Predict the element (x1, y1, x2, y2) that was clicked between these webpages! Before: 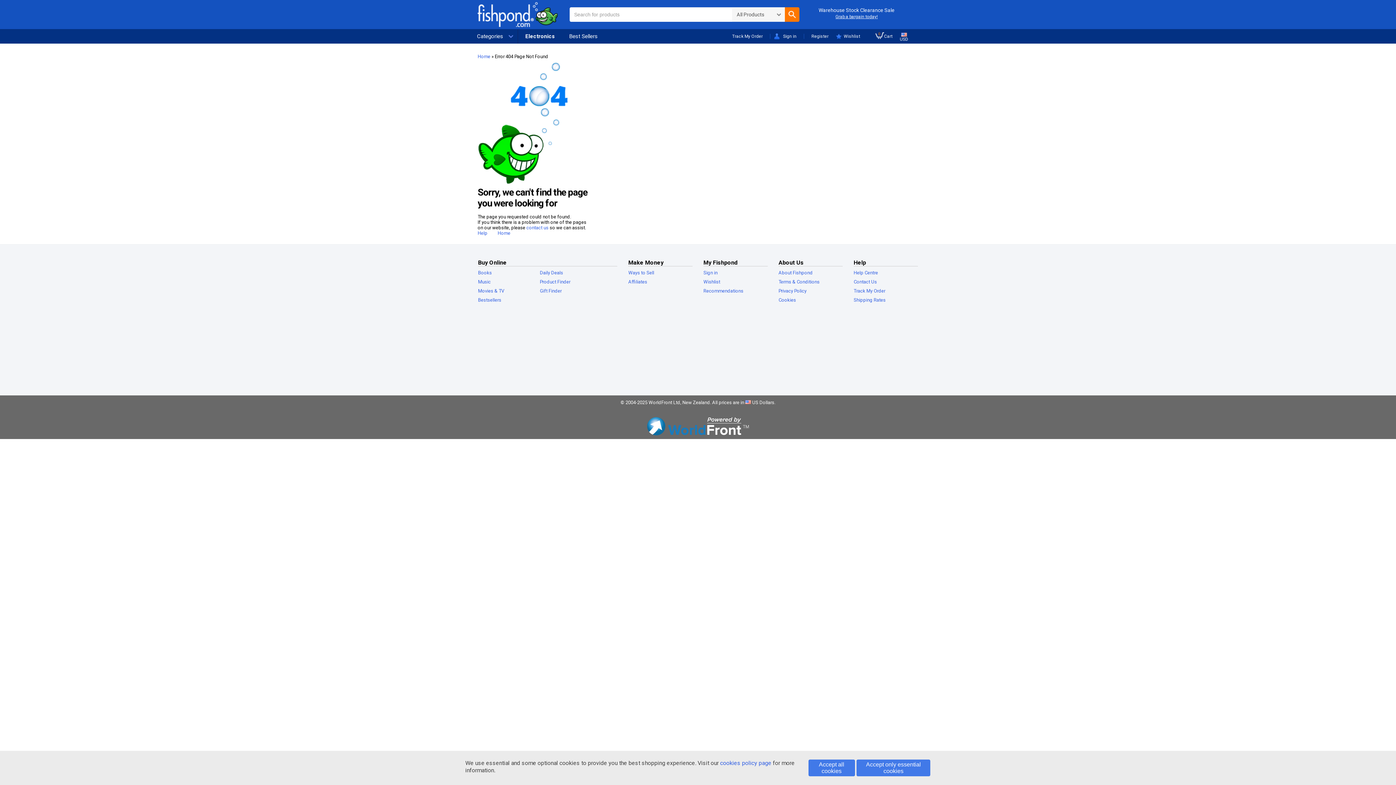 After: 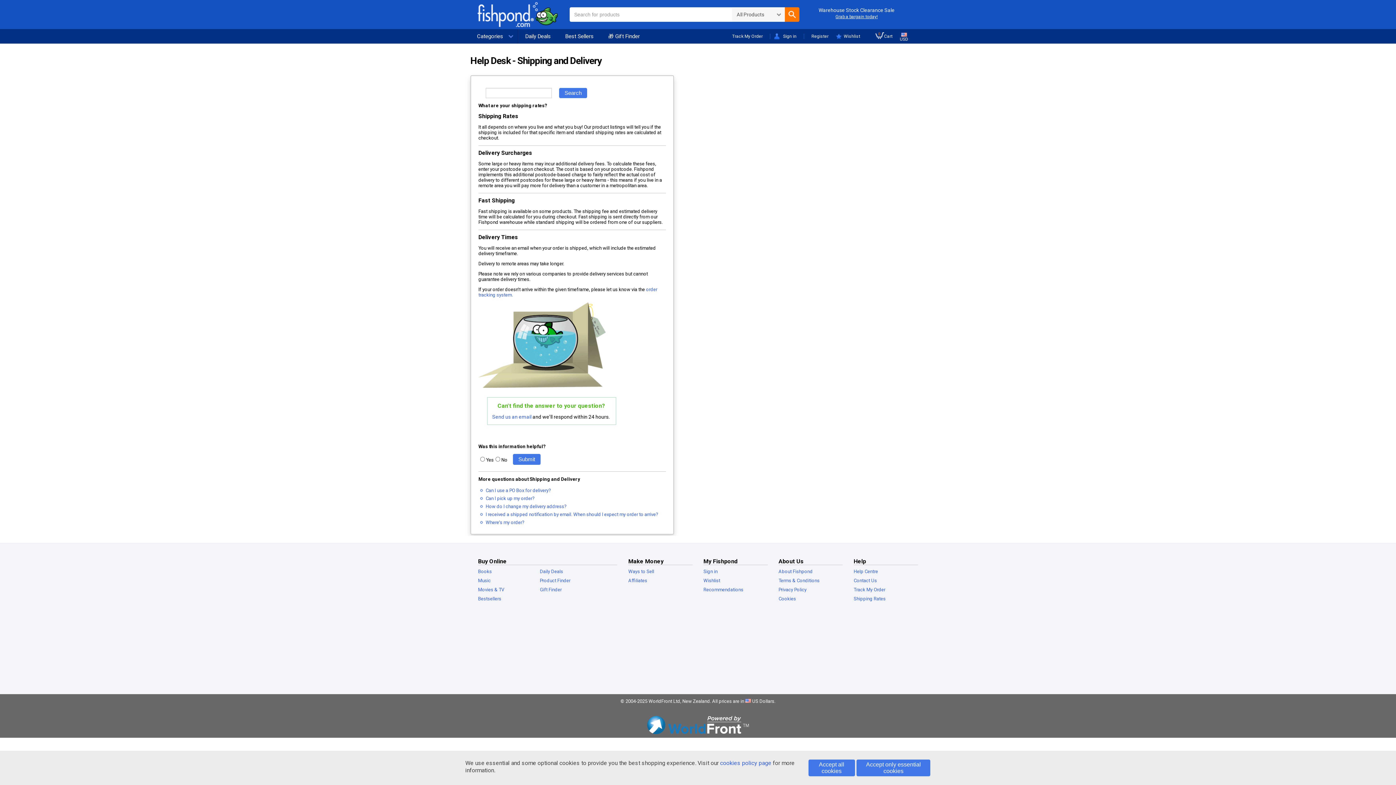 Action: bbox: (853, 297, 885, 302) label: Shipping Rates